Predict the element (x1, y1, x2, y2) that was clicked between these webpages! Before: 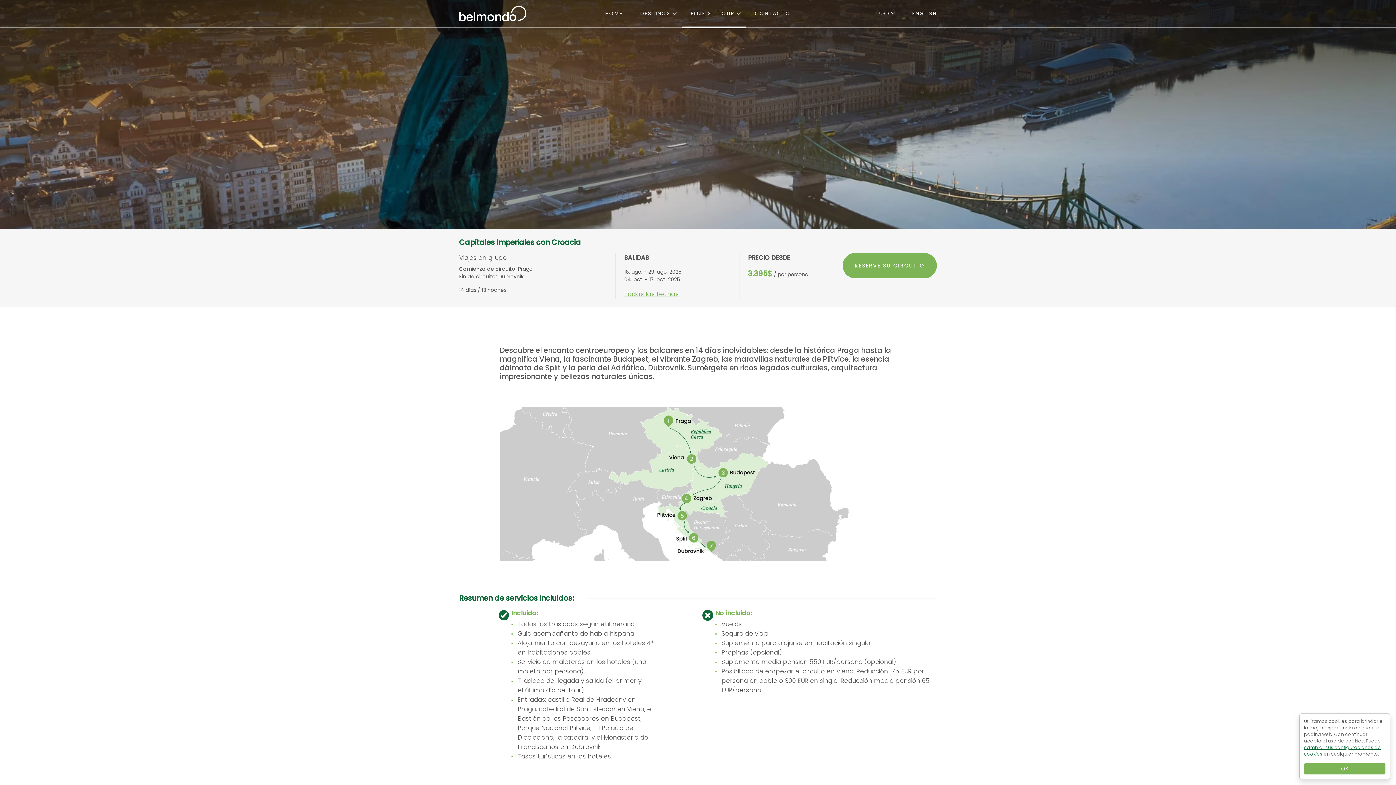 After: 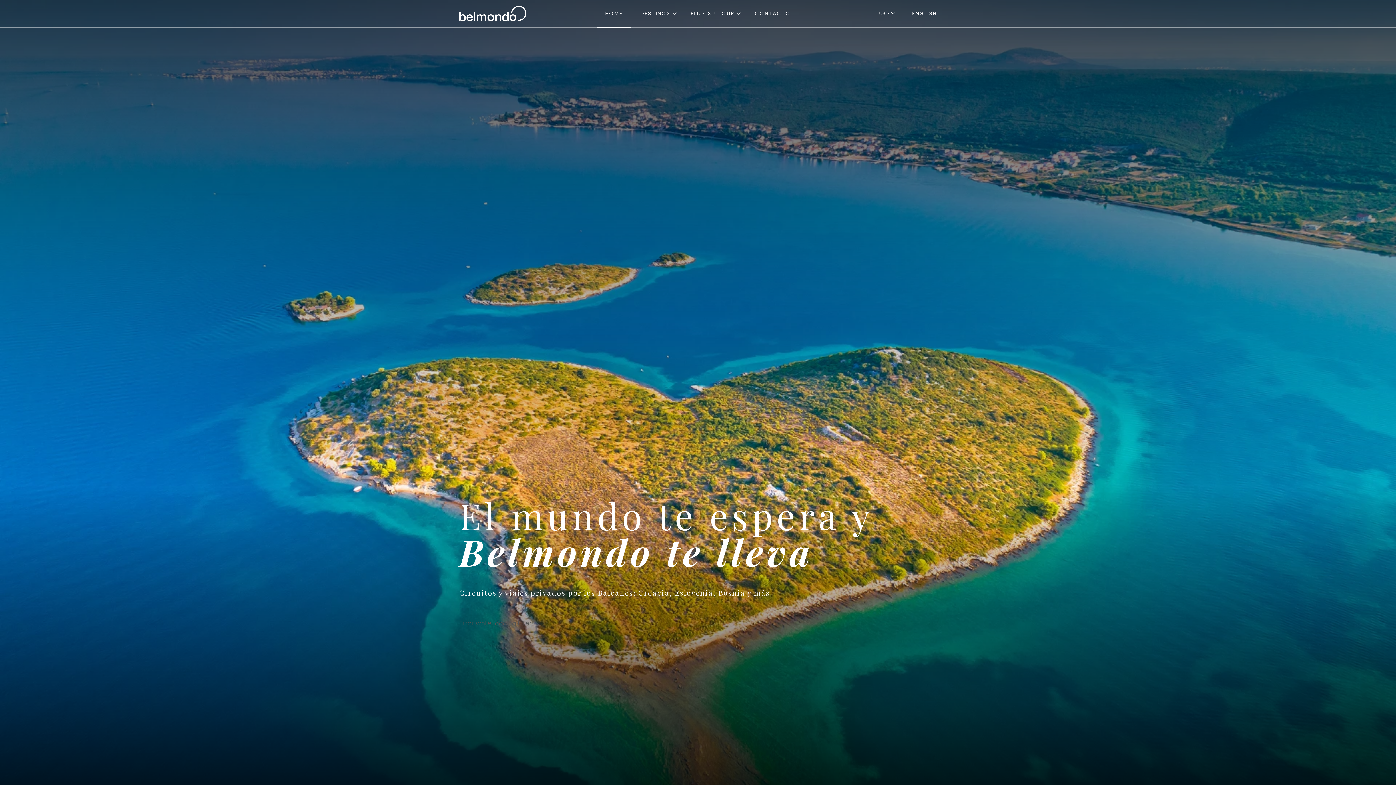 Action: label: HOME bbox: (596, 6, 631, 20)